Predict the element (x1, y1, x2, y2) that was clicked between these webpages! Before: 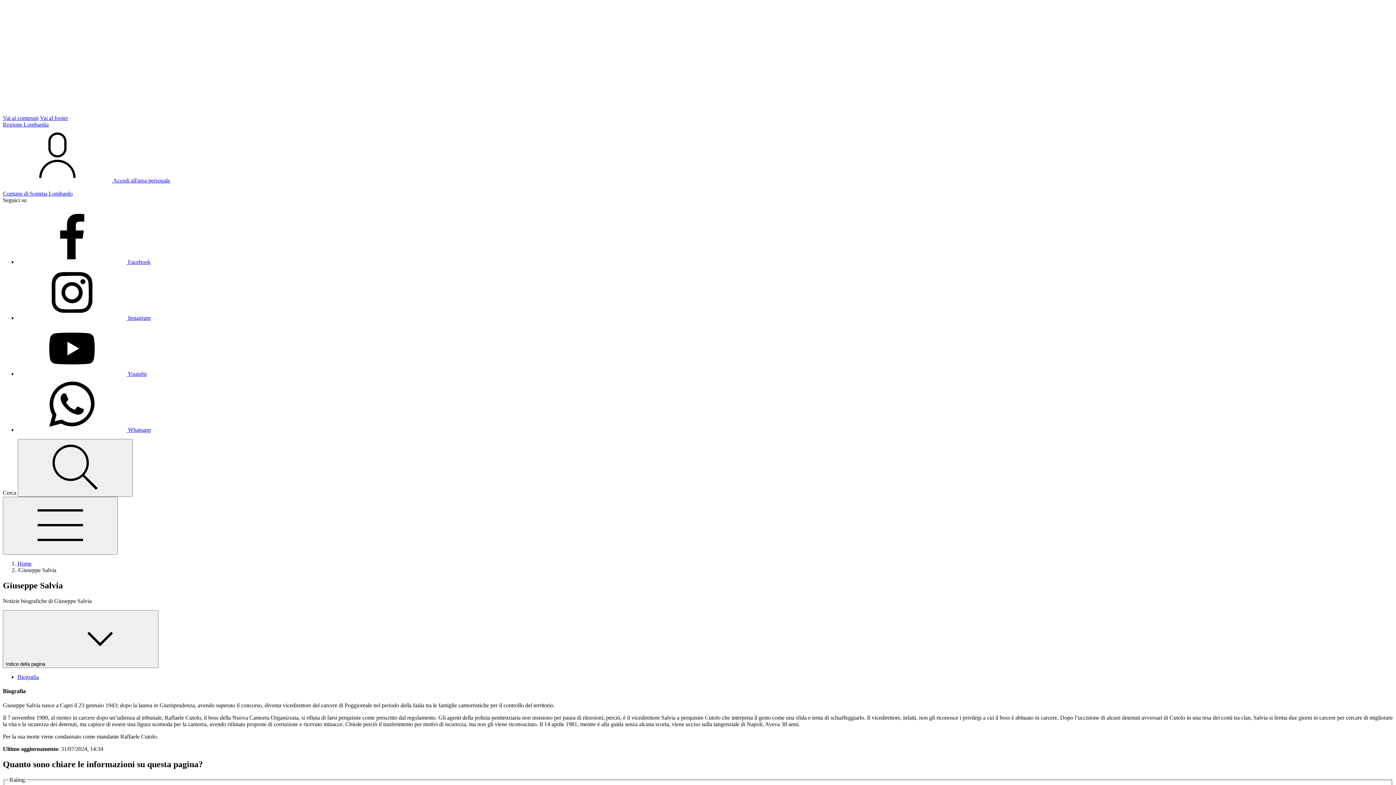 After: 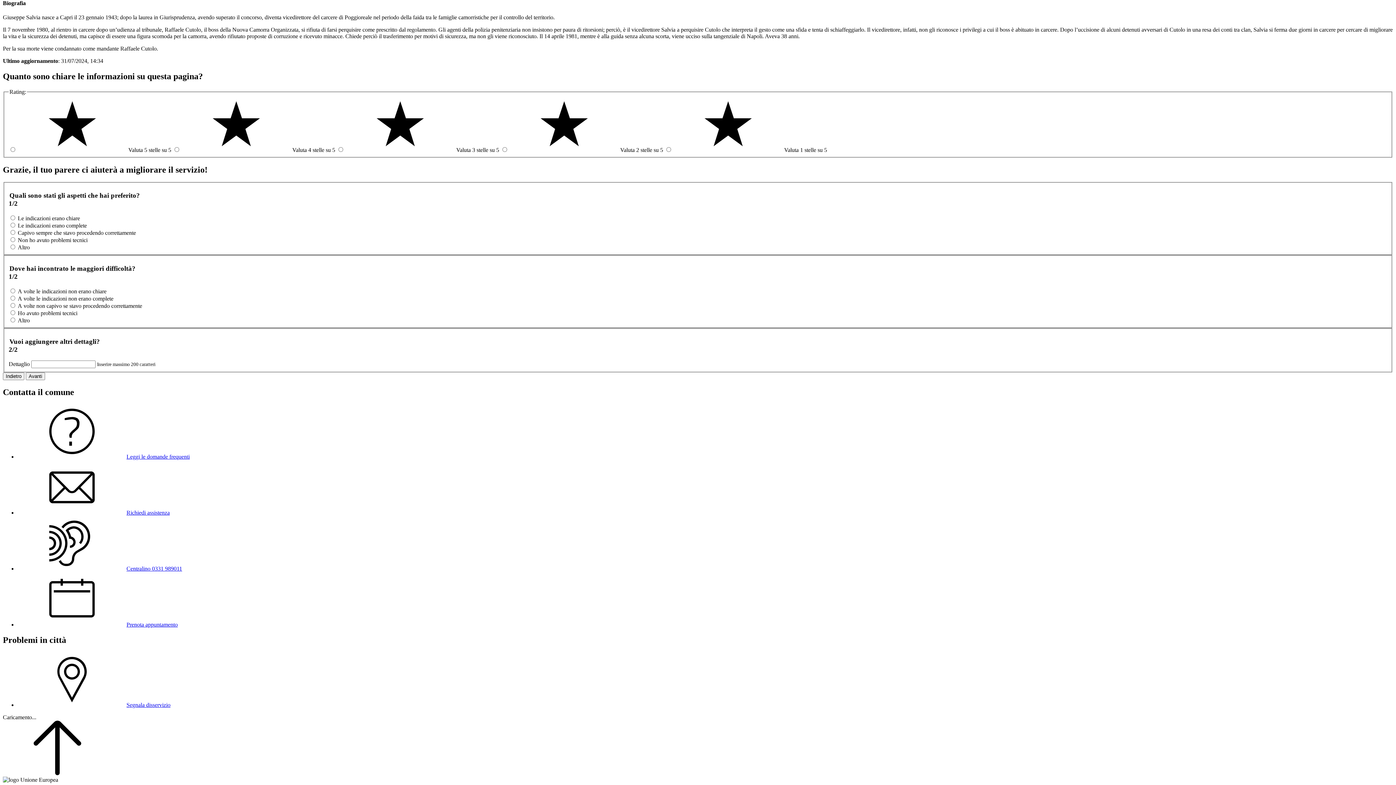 Action: label: Biografia bbox: (17, 674, 38, 680)